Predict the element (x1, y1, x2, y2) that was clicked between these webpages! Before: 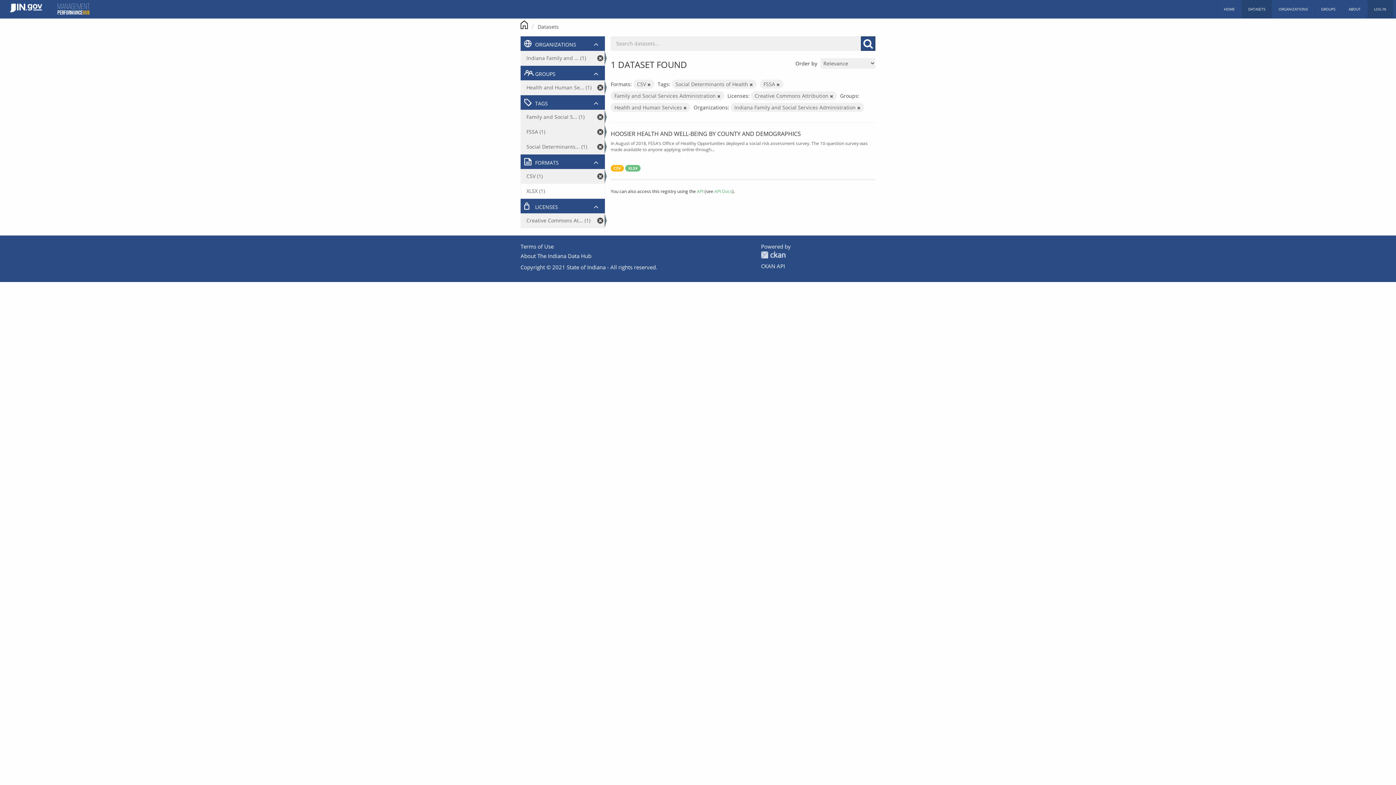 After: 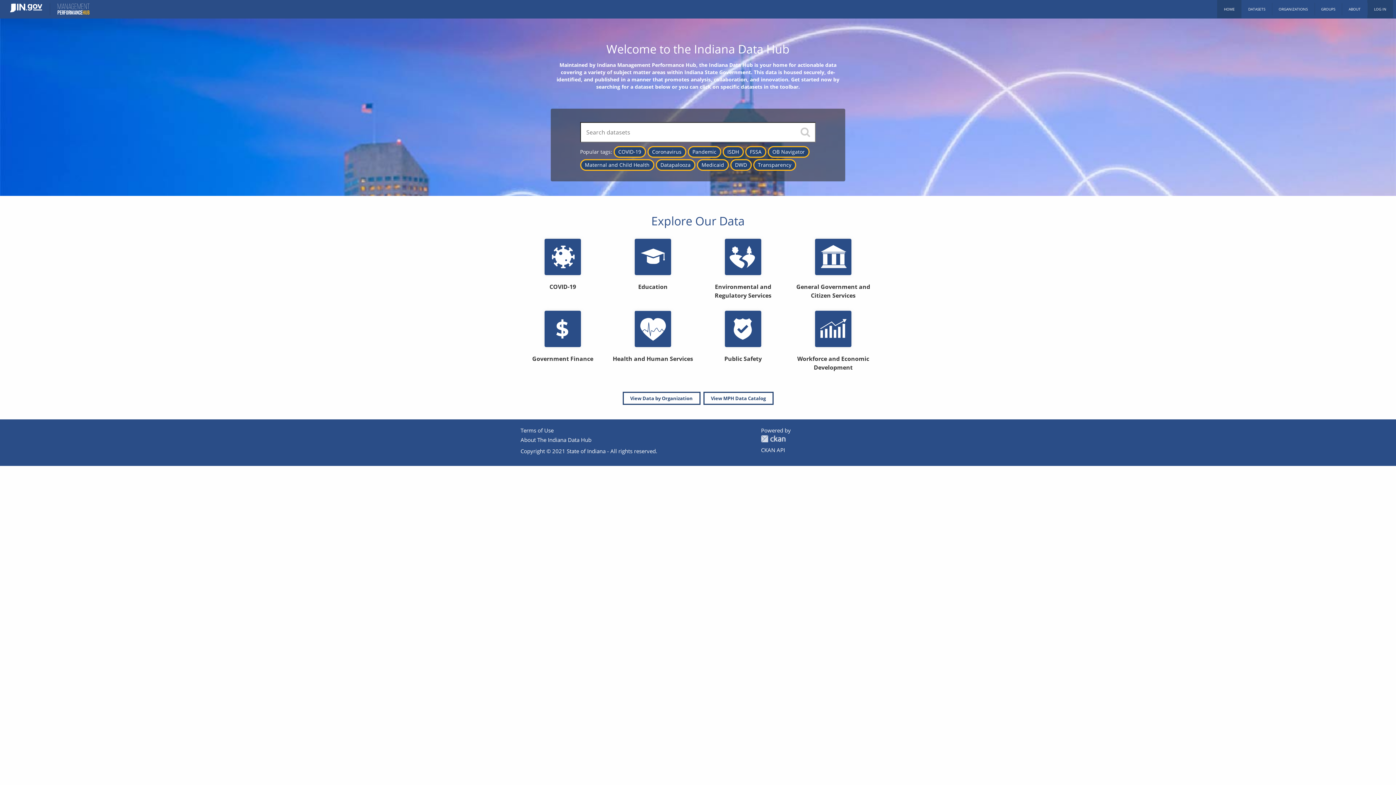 Action: bbox: (520, 20, 528, 27)